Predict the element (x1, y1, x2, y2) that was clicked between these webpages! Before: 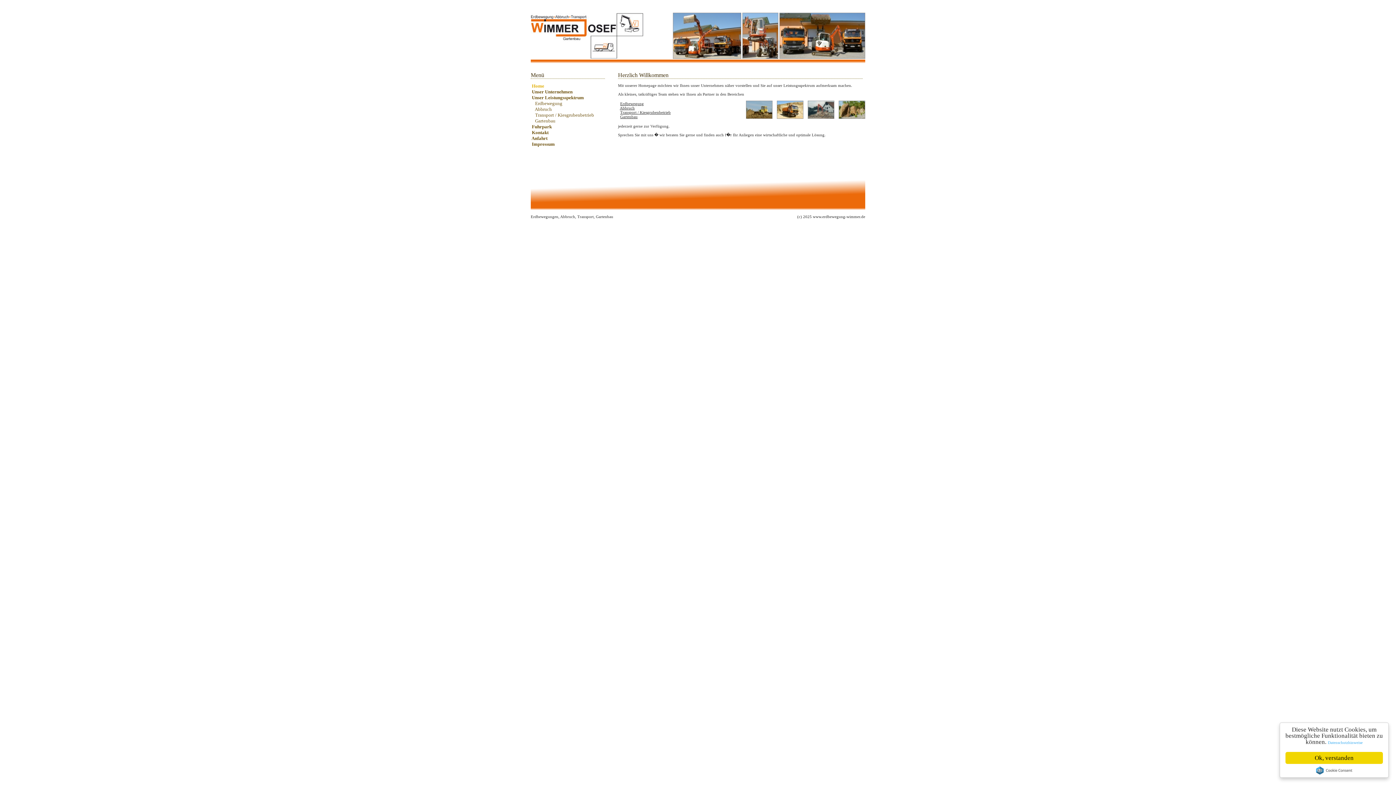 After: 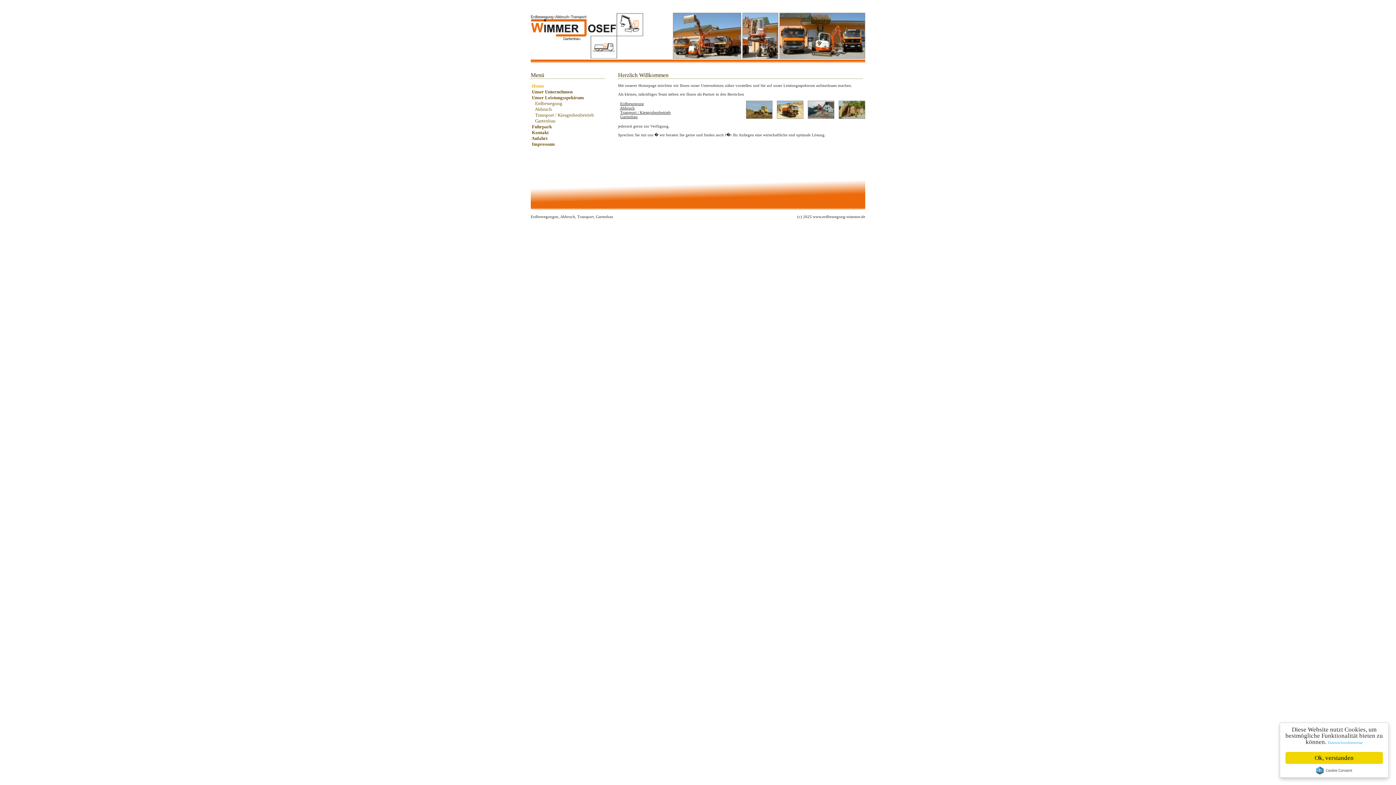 Action: label:  Unser Leistungsspektrum  bbox: (530, 94, 585, 100)